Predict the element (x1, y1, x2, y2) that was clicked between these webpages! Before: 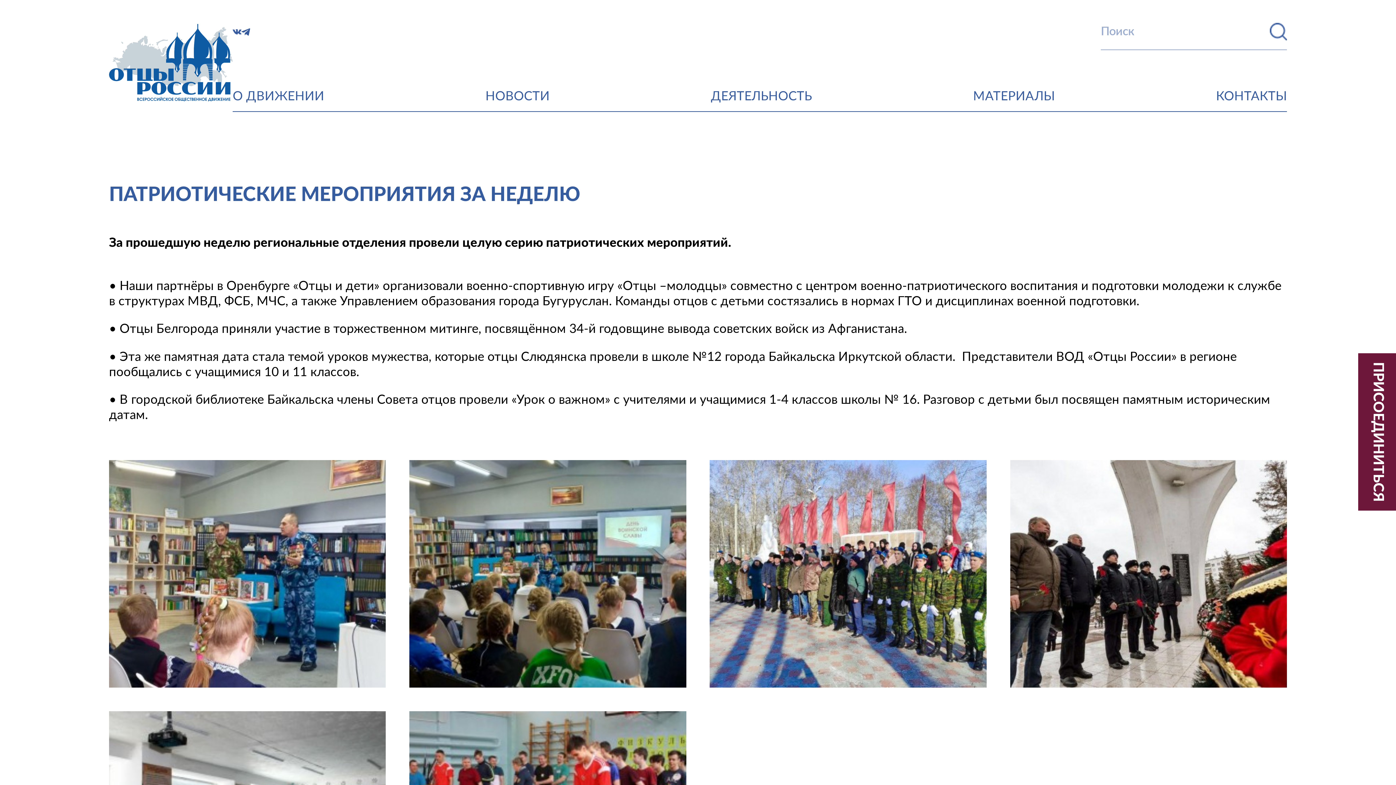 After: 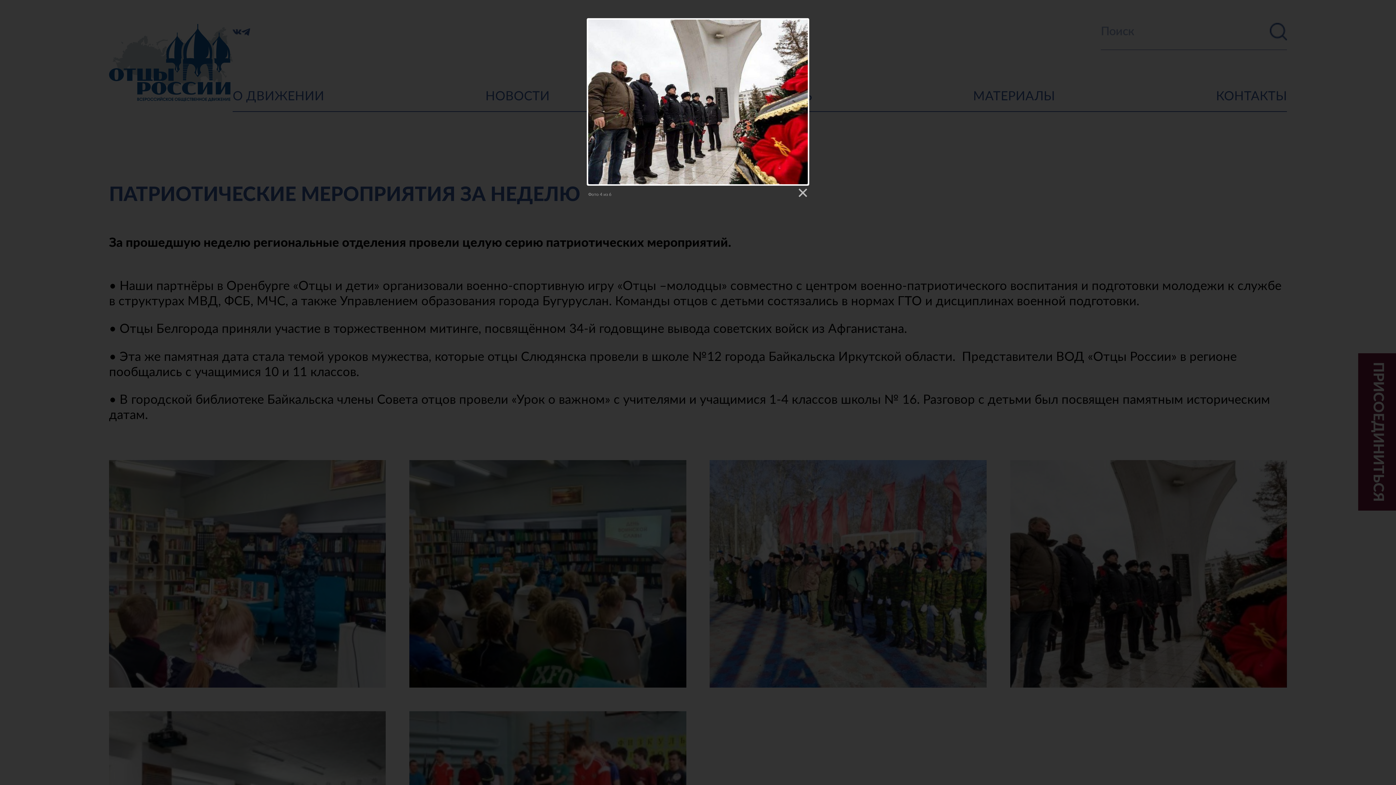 Action: bbox: (1010, 460, 1287, 688)